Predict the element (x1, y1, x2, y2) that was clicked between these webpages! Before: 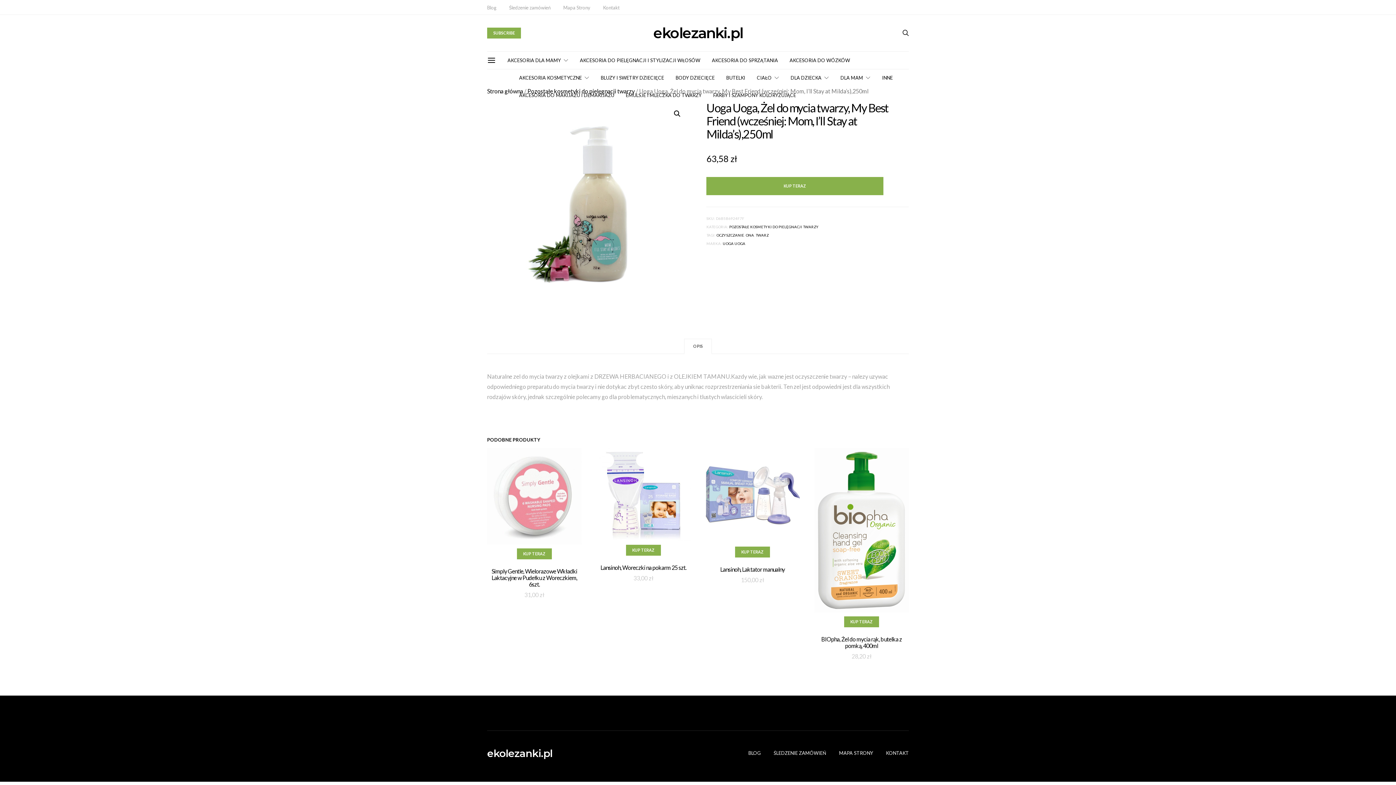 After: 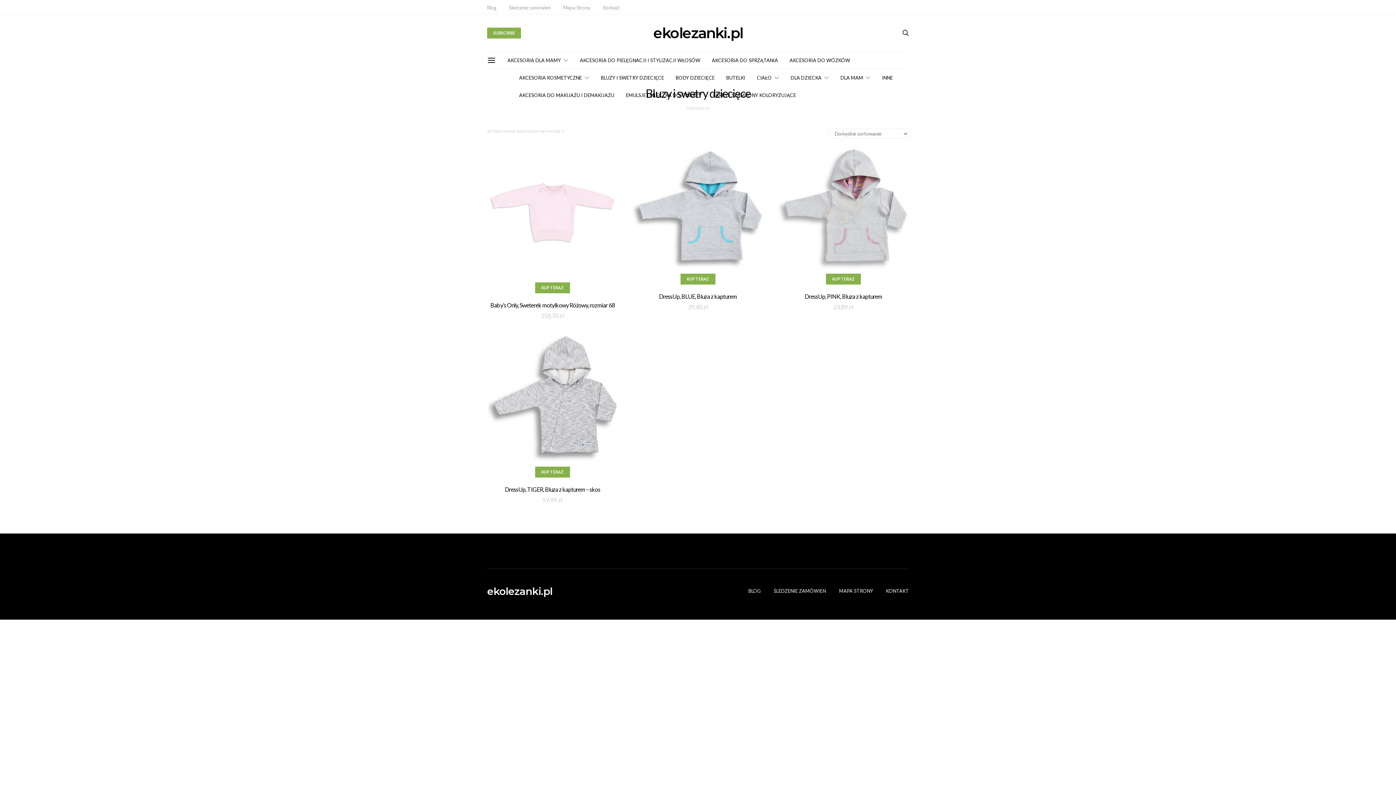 Action: bbox: (600, 69, 664, 86) label: BLUZY I SWETRY DZIECIĘCE